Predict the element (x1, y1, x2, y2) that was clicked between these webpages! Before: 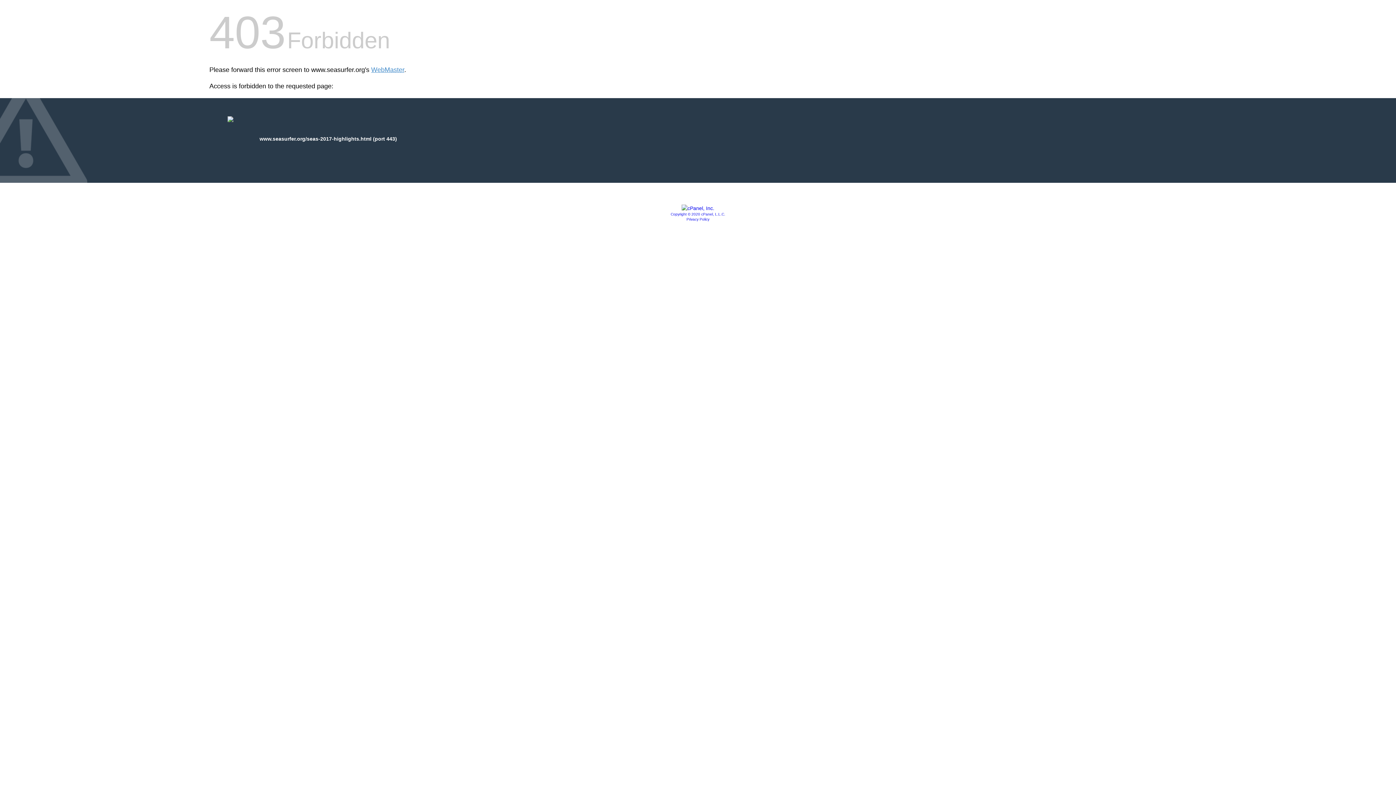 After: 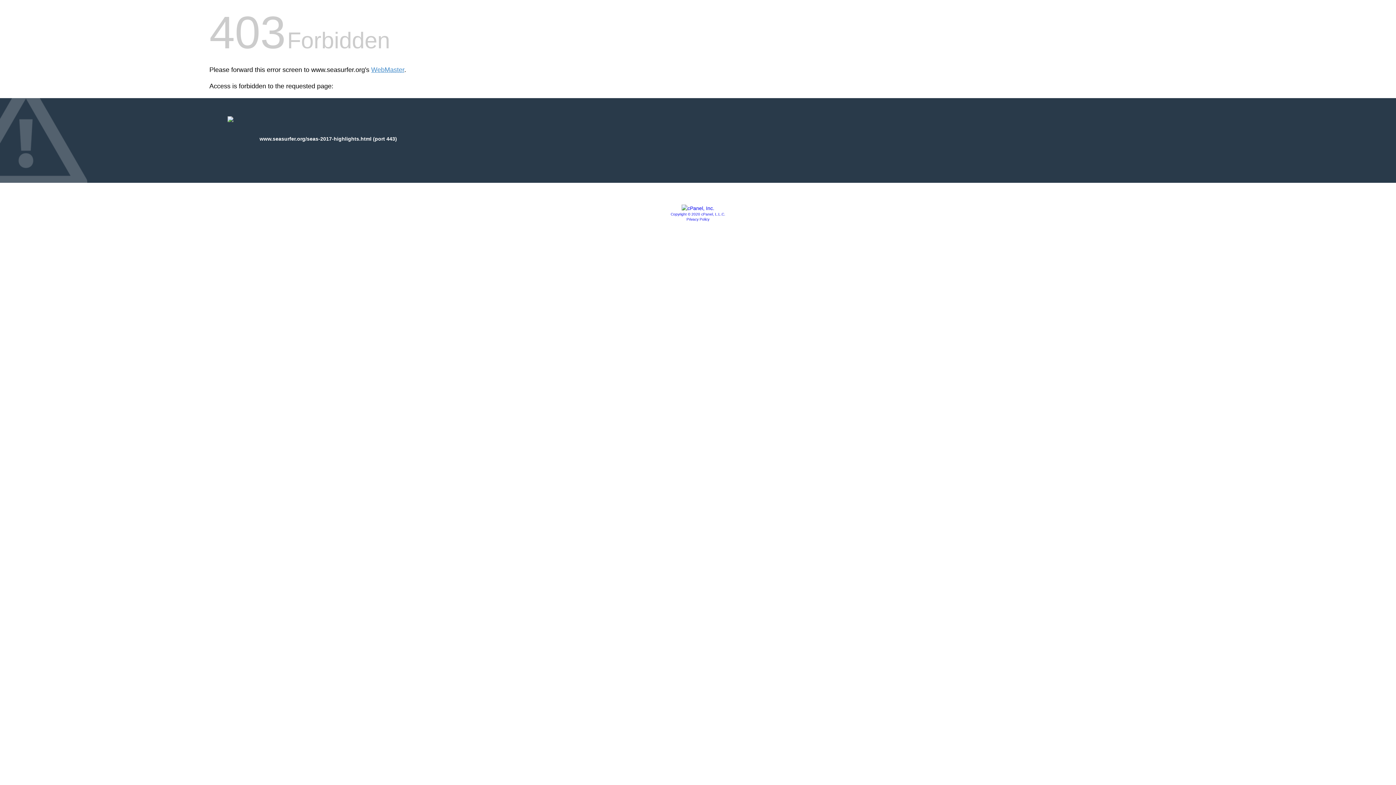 Action: bbox: (681, 205, 714, 211)